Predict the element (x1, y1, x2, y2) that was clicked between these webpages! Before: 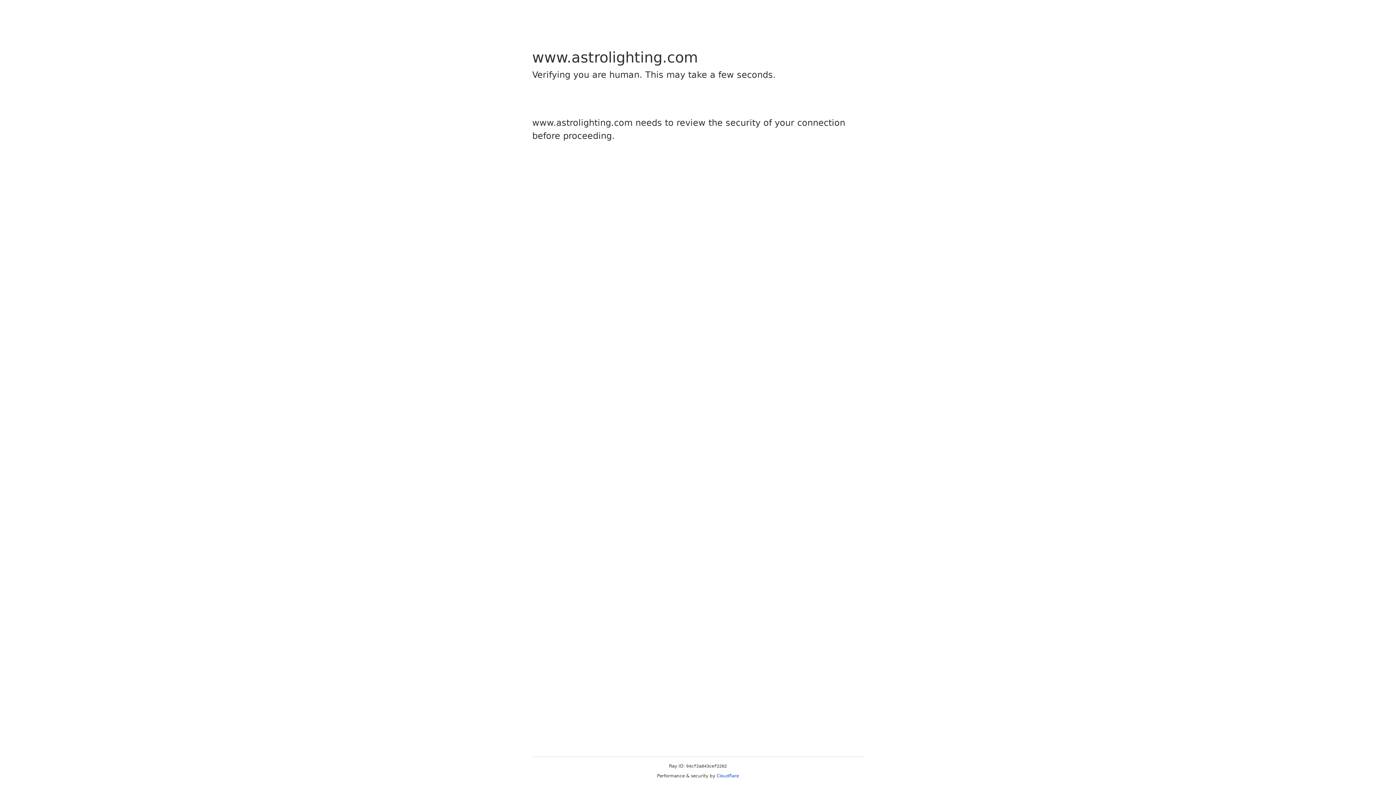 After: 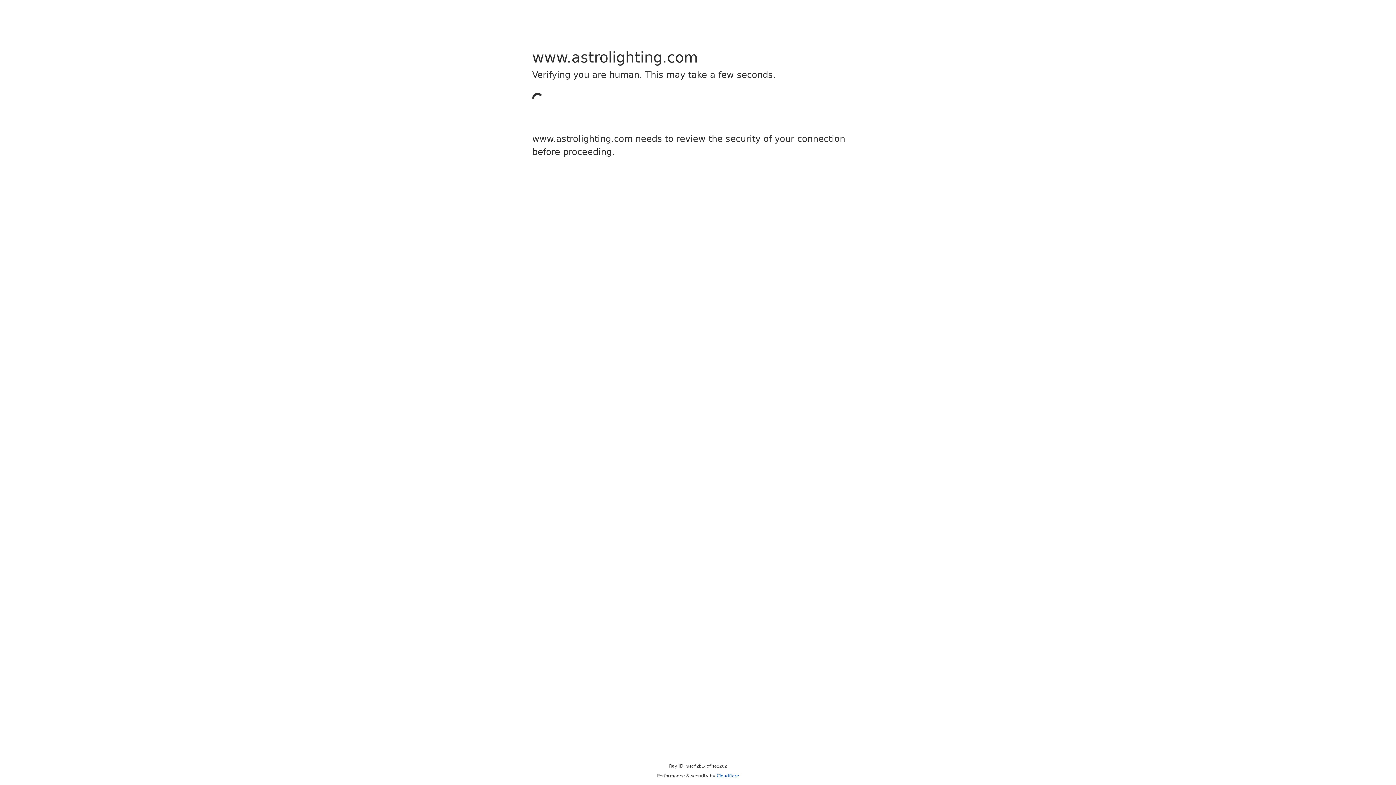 Action: label: Cloudflare bbox: (716, 773, 739, 778)